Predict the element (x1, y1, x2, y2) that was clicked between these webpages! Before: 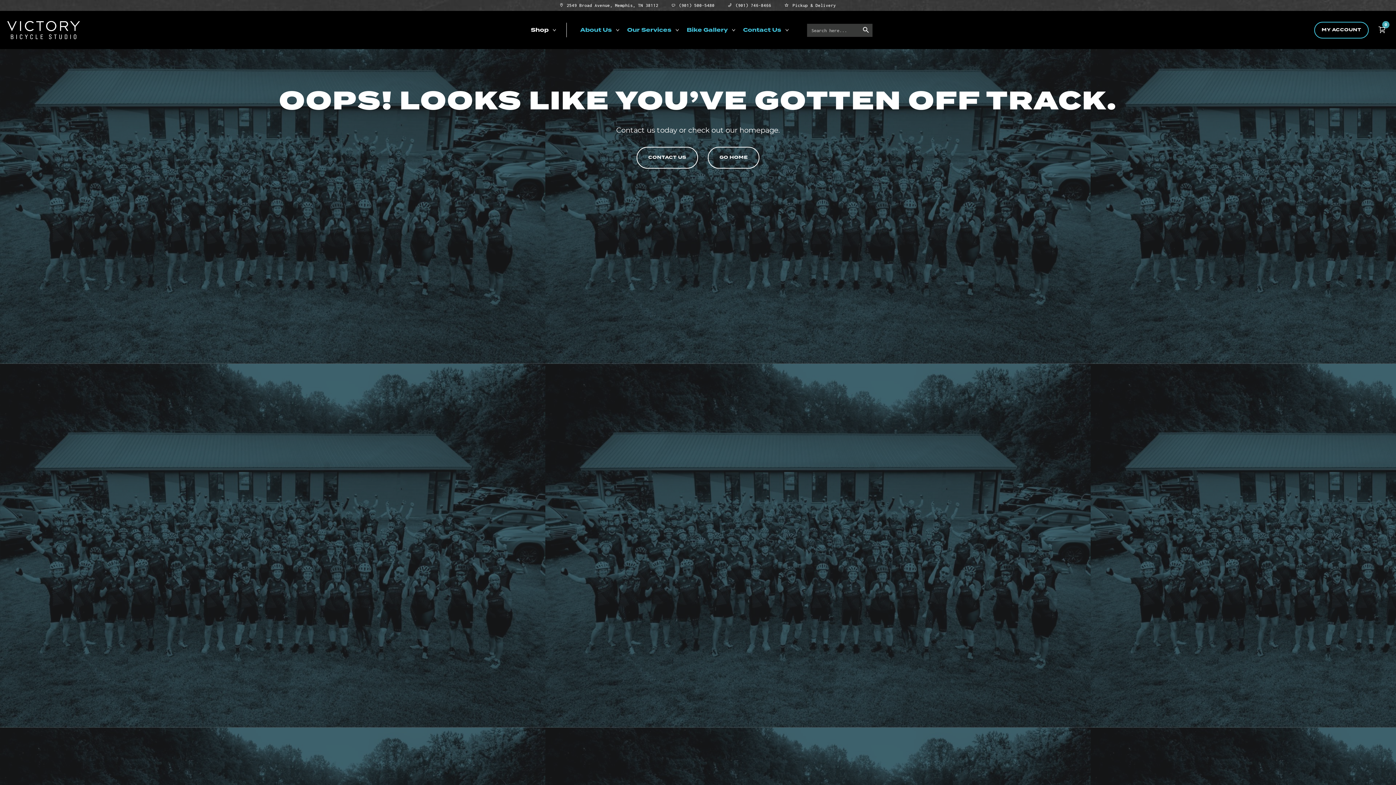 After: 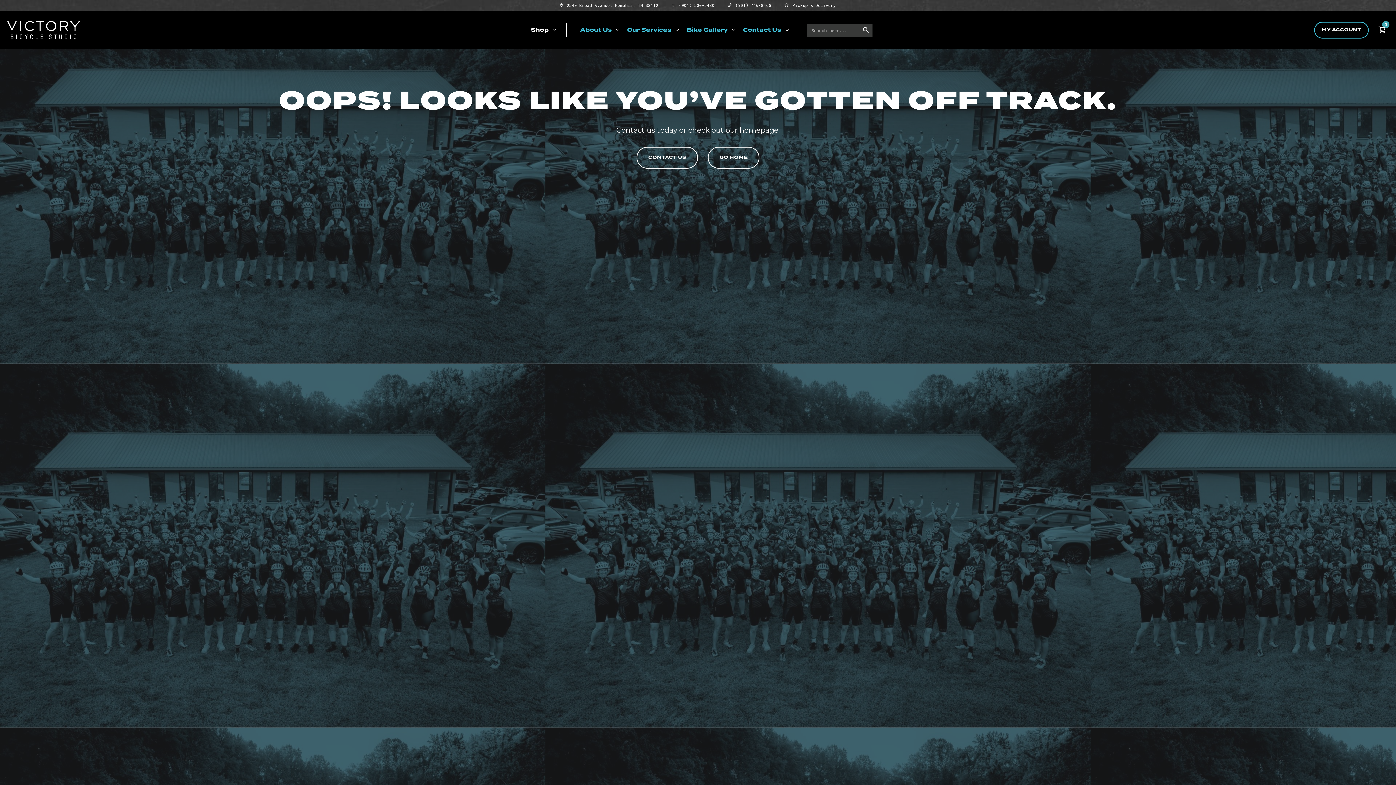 Action: bbox: (560, 0, 658, 10) label:  2549 Broad Avenue, Memphis, TN 38112